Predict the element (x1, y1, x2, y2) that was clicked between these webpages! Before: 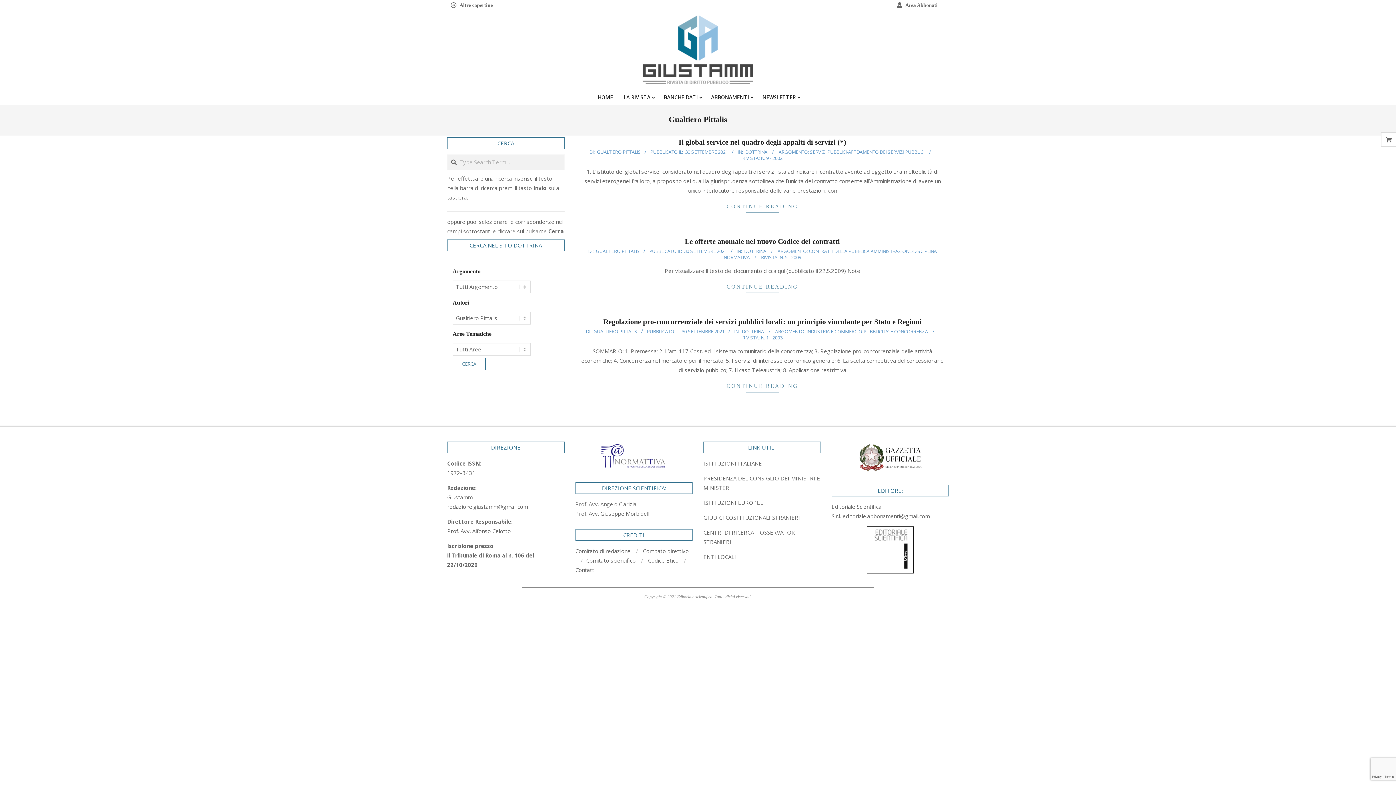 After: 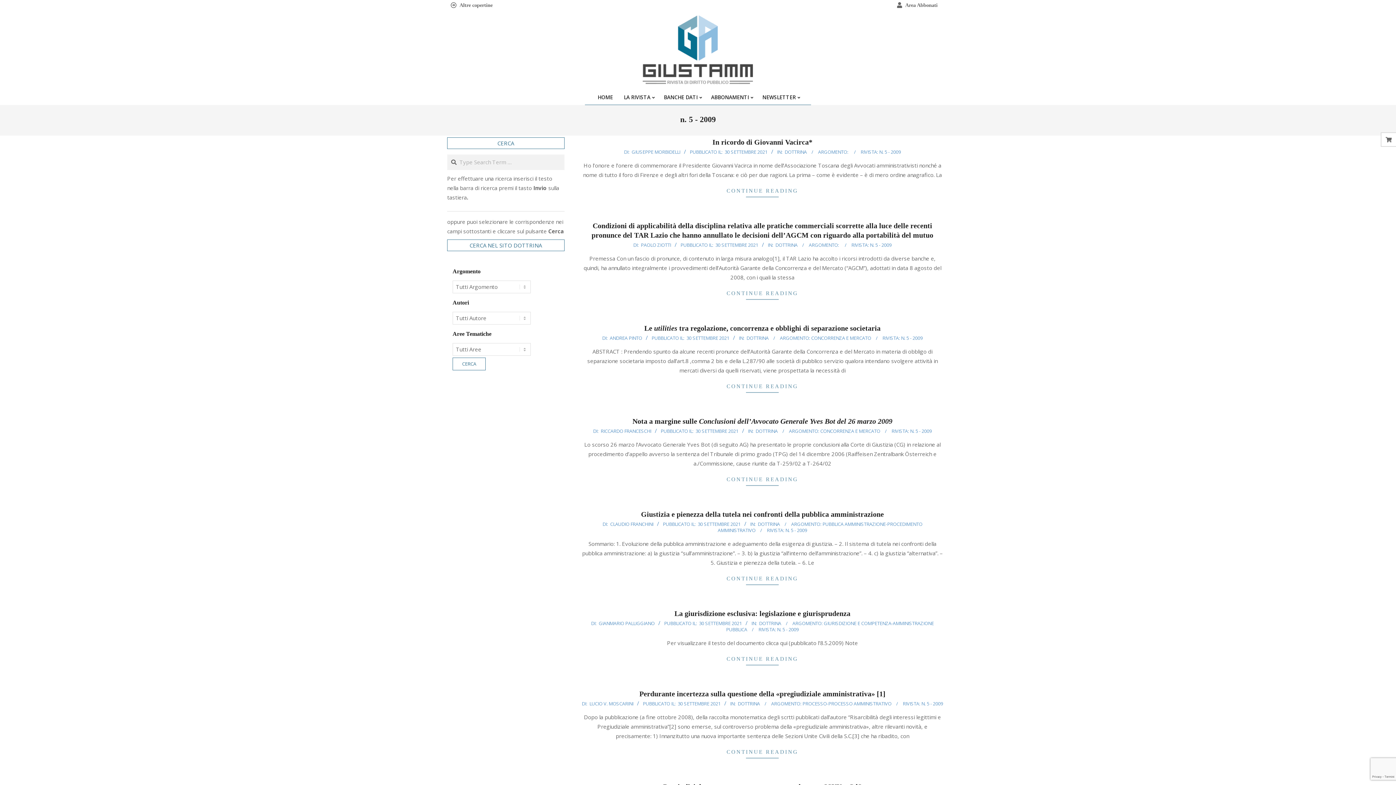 Action: label: N. 5 - 2009 bbox: (779, 254, 801, 260)